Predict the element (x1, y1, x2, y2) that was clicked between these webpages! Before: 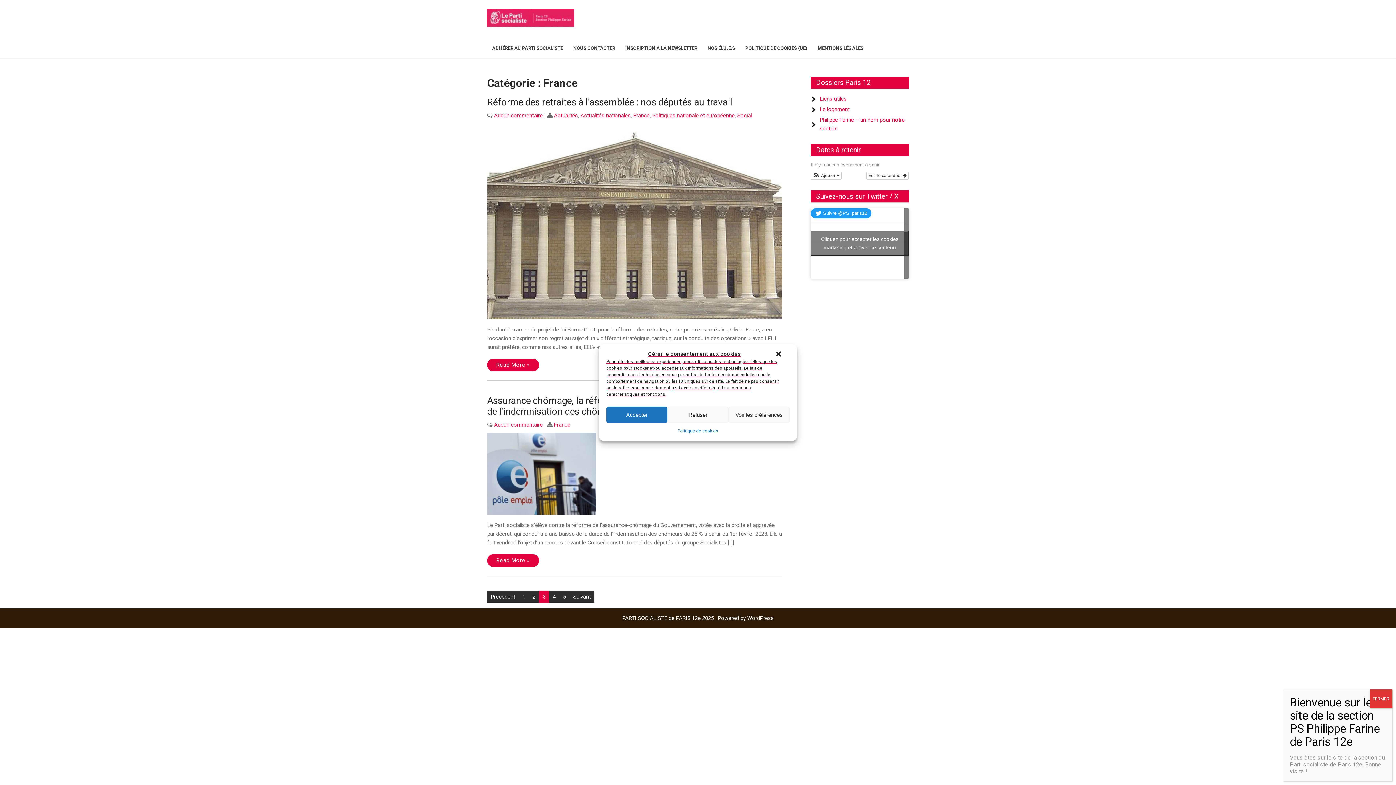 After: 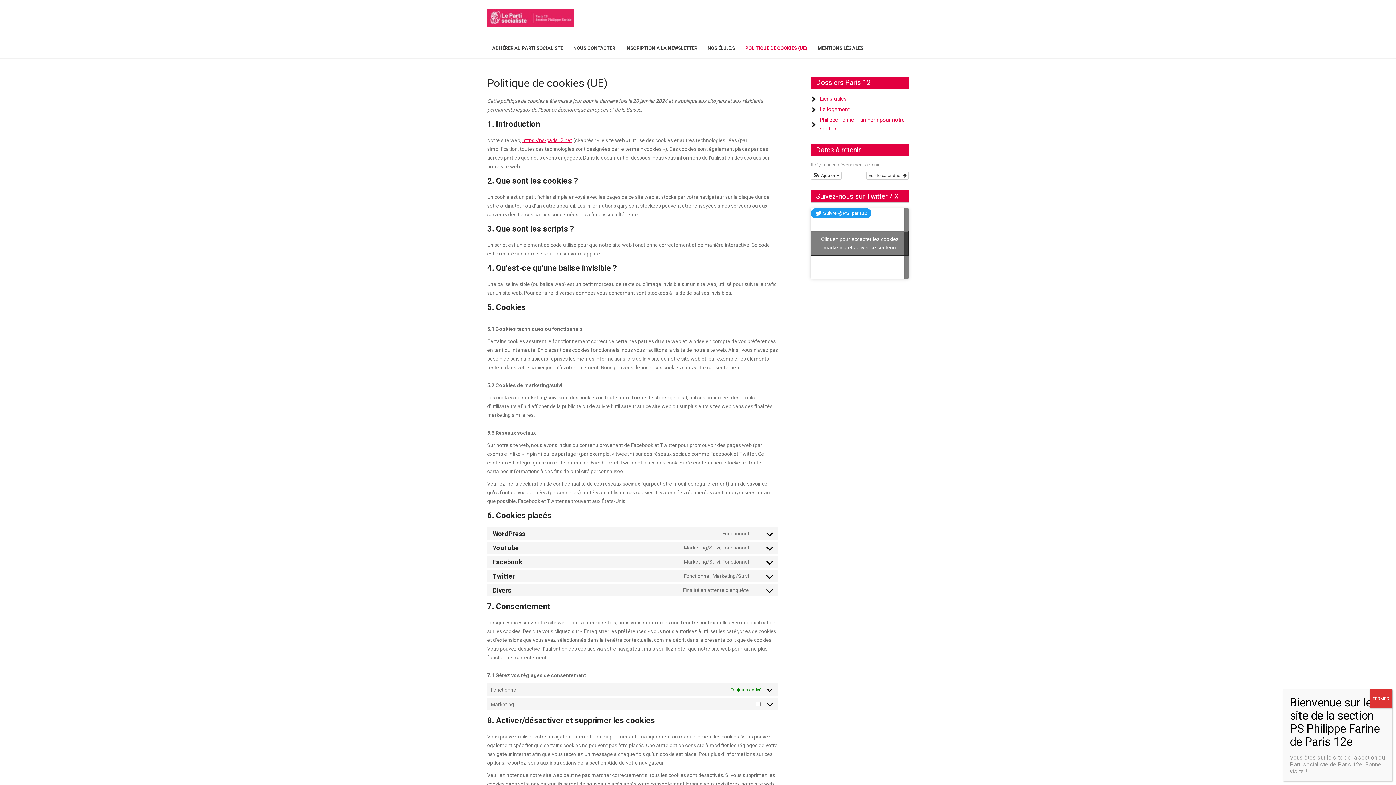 Action: bbox: (740, 38, 812, 58) label: POLITIQUE DE COOKIES (UE)